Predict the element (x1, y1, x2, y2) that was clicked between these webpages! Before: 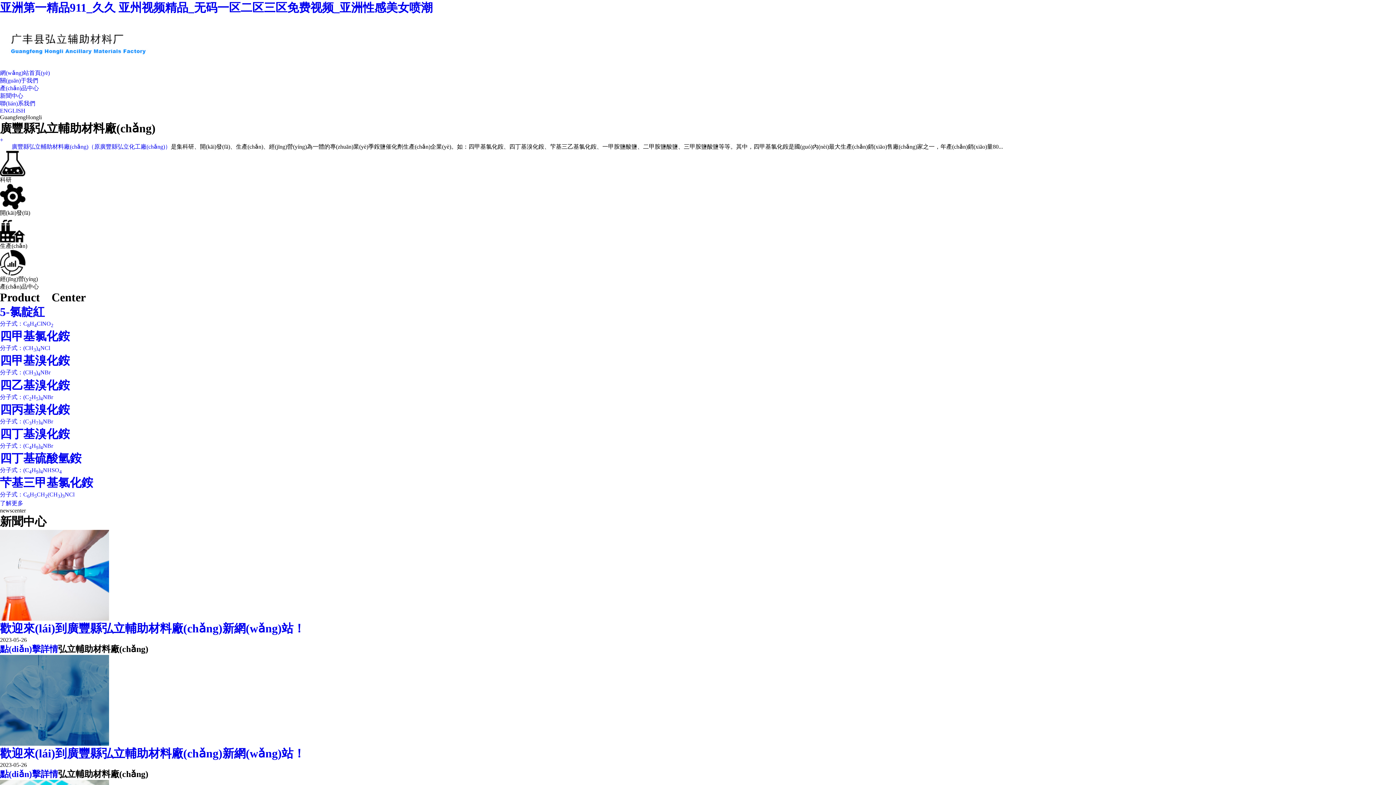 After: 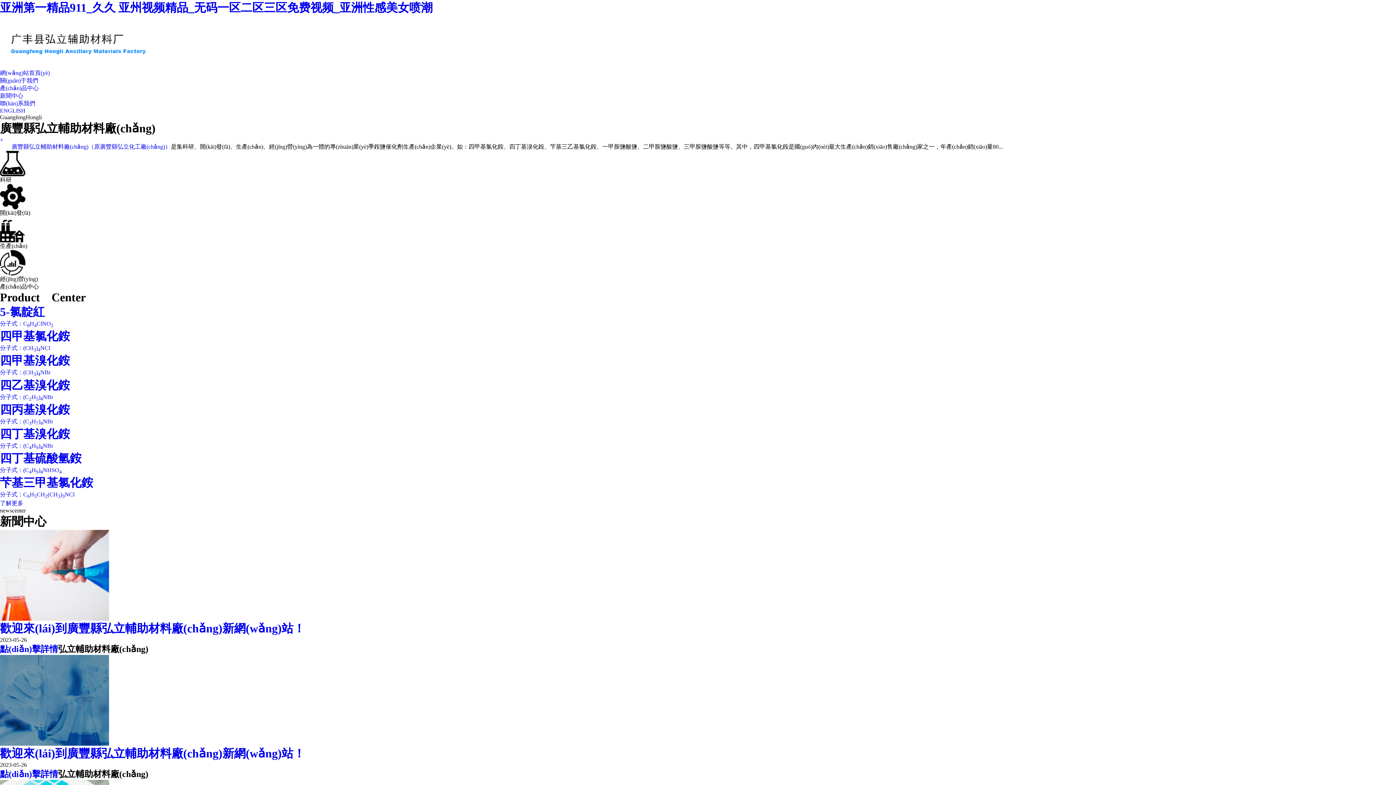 Action: label: 歡迎來(lái)到廣豐縣弘立輔助材料廠(chǎng)新網(wǎng)站！ bbox: (0, 622, 305, 635)